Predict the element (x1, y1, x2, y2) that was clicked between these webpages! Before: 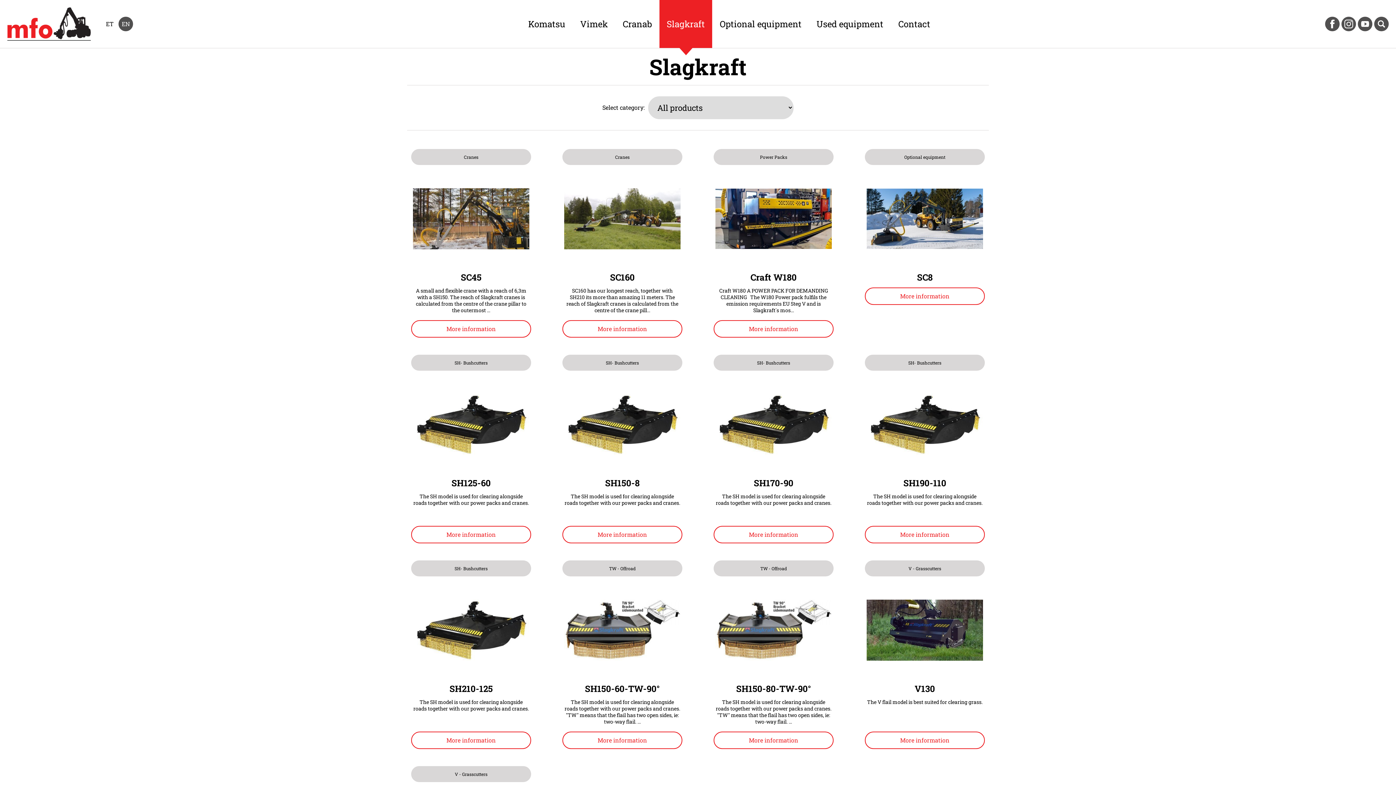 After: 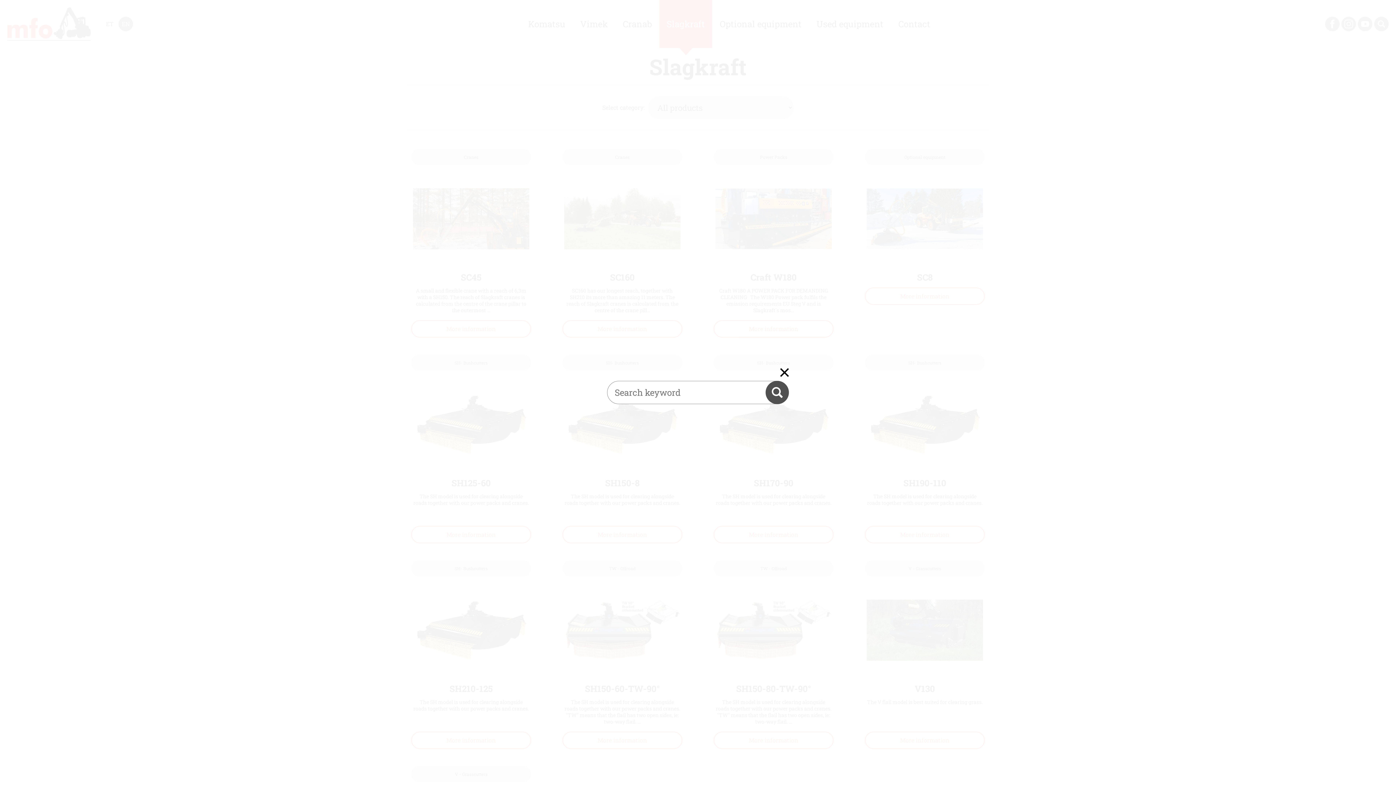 Action: bbox: (1374, 16, 1389, 31)